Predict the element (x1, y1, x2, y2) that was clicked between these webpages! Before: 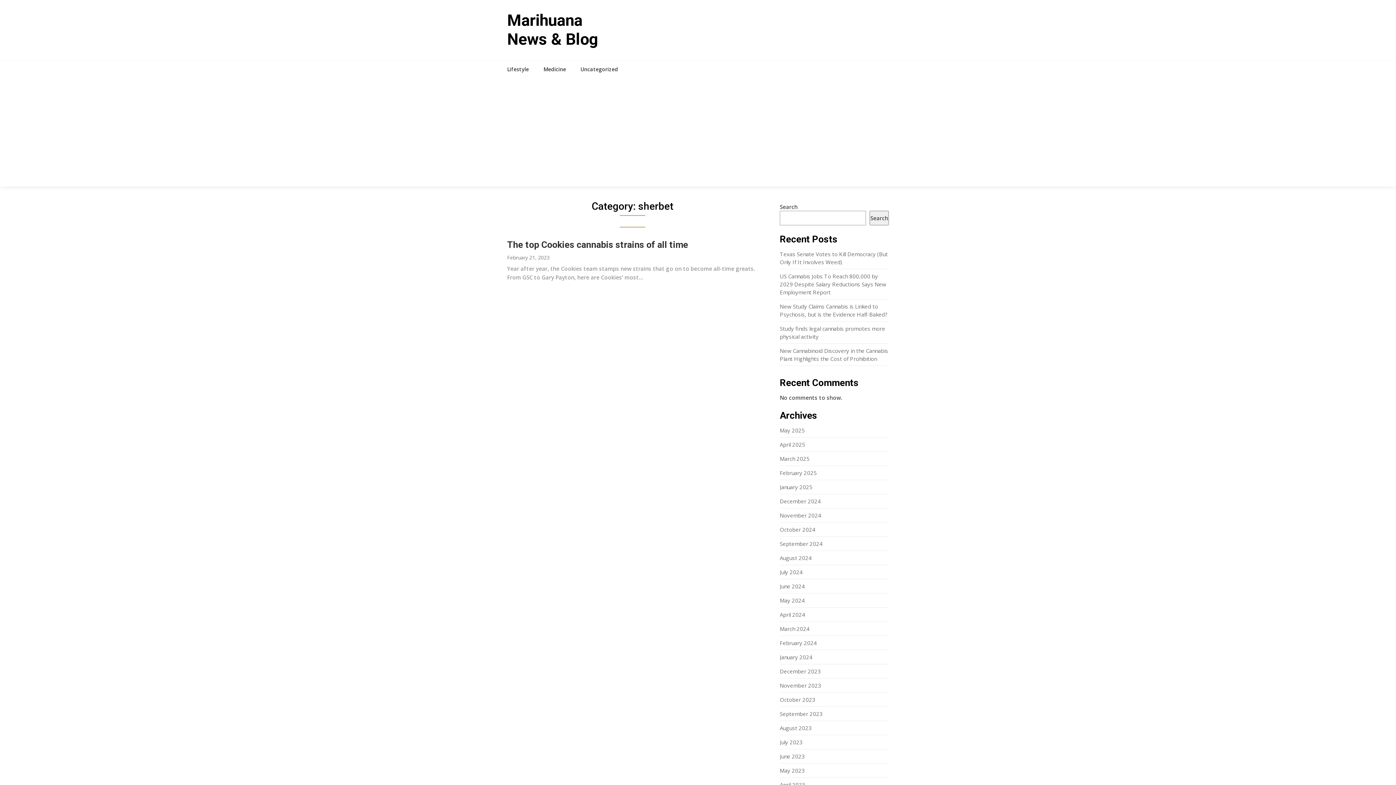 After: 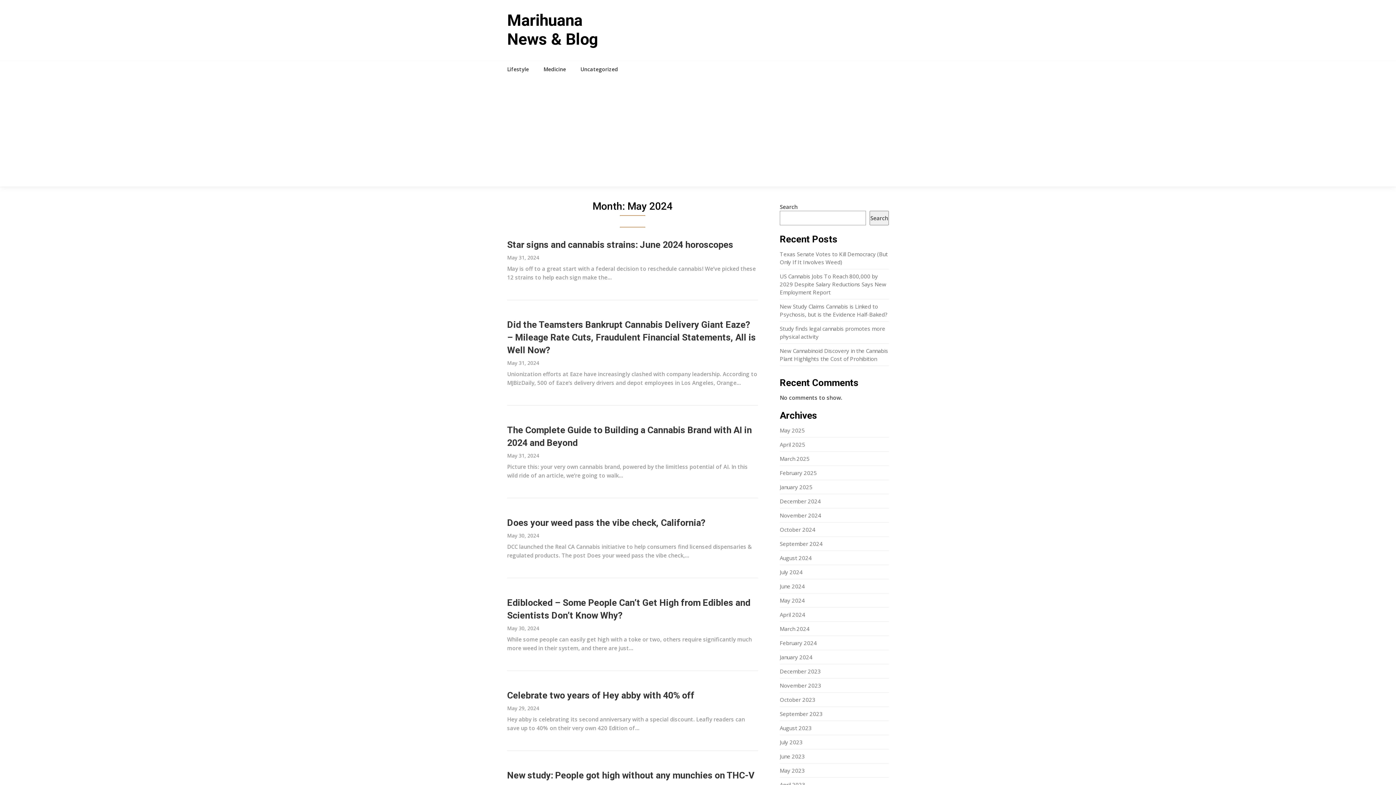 Action: label: May 2024 bbox: (780, 597, 805, 604)